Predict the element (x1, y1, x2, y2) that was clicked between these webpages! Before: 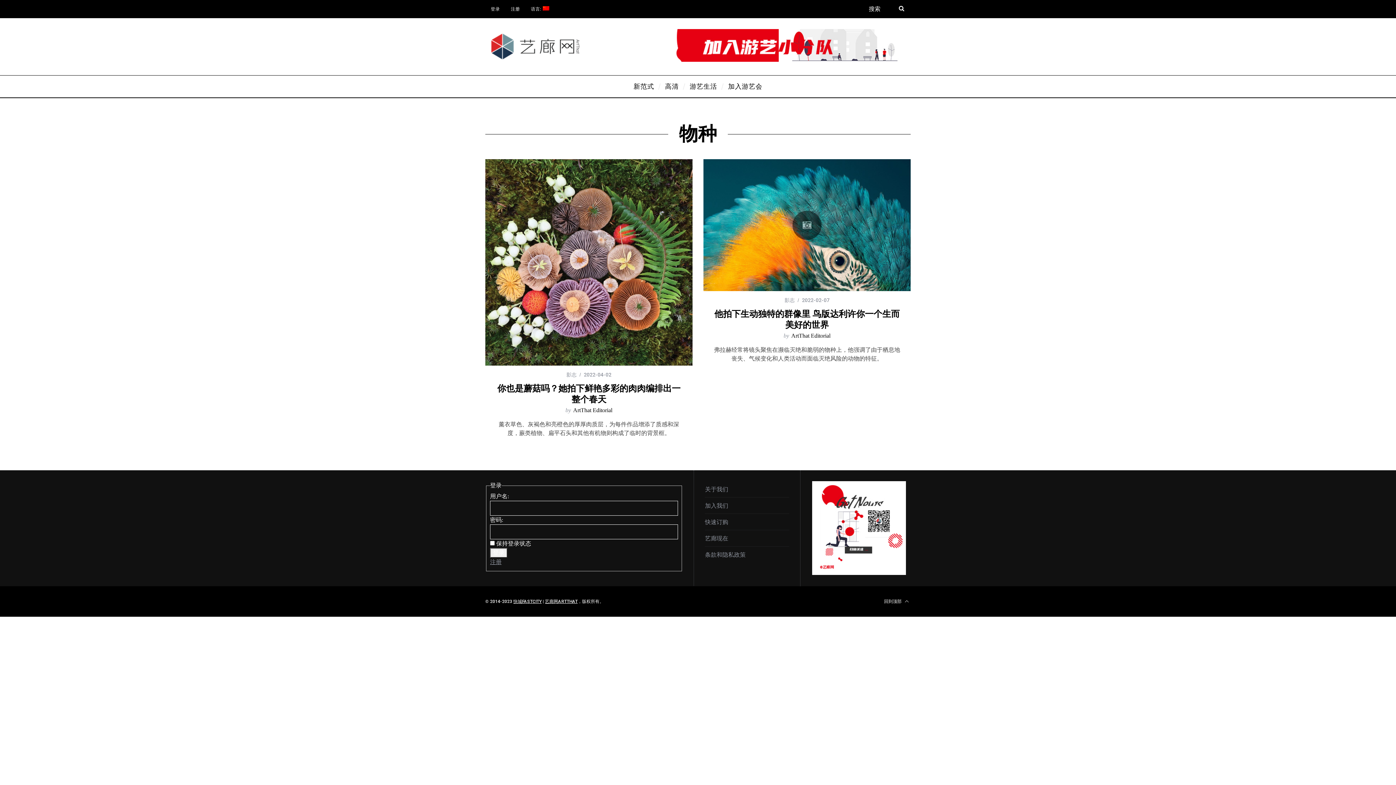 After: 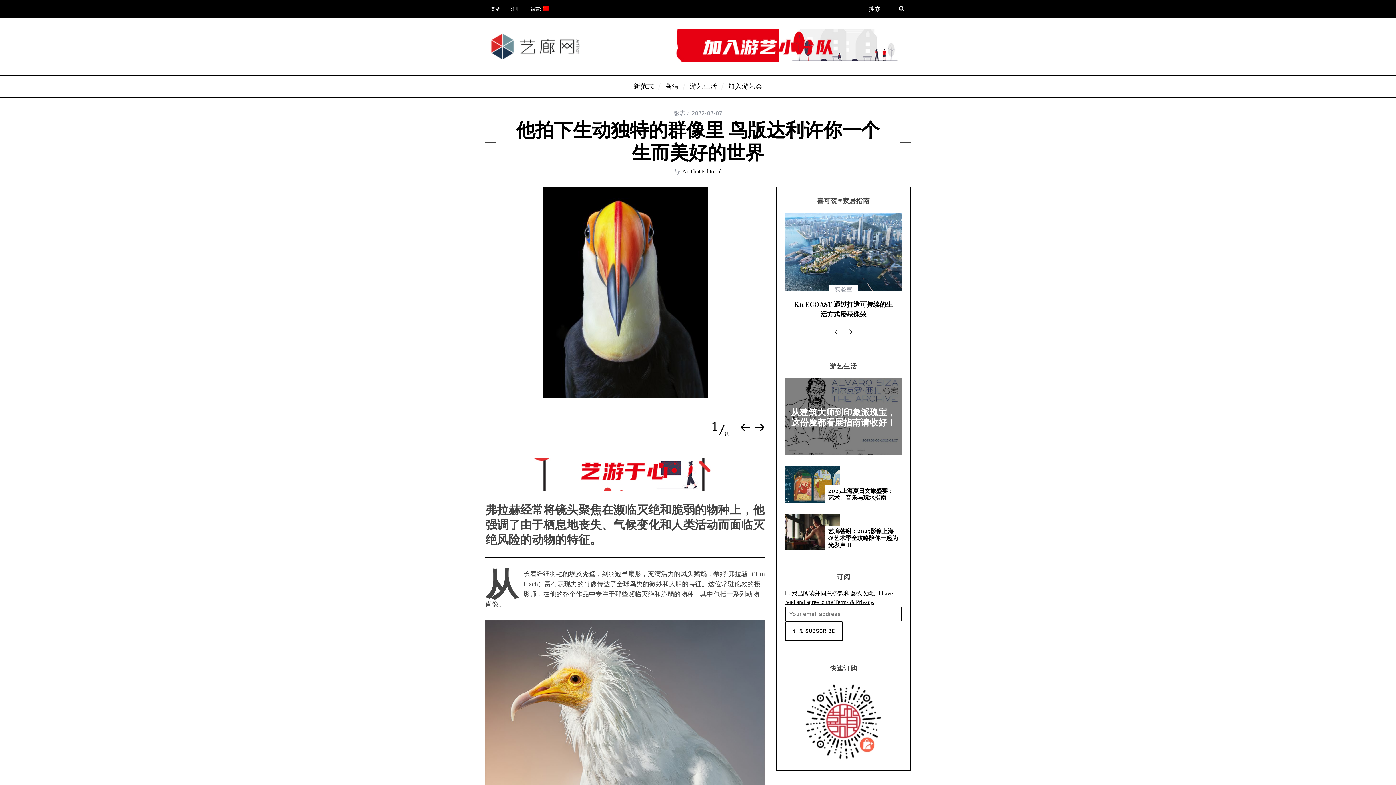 Action: bbox: (714, 307, 900, 330) label: 他拍下生动独特的群像里 鸟版达利许你一个生而美好的世界